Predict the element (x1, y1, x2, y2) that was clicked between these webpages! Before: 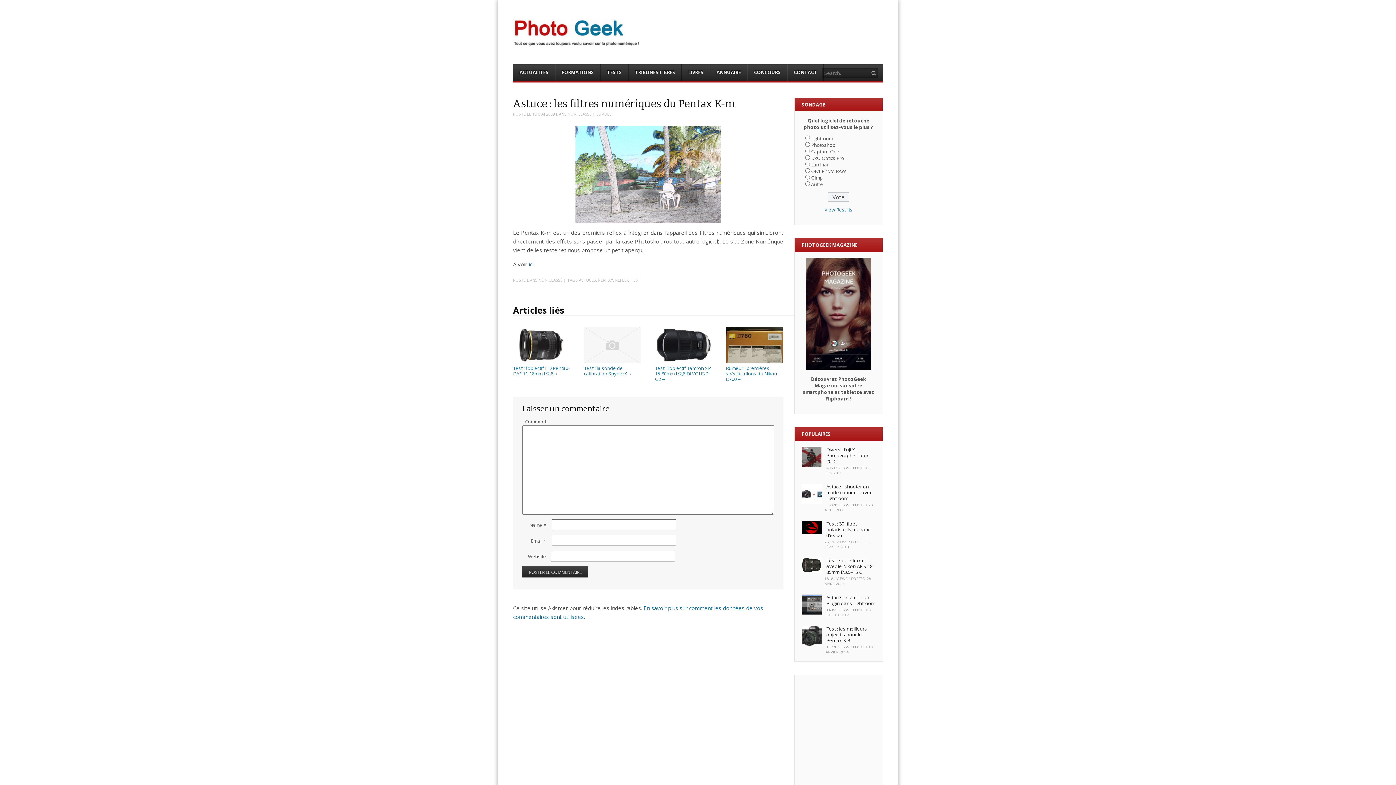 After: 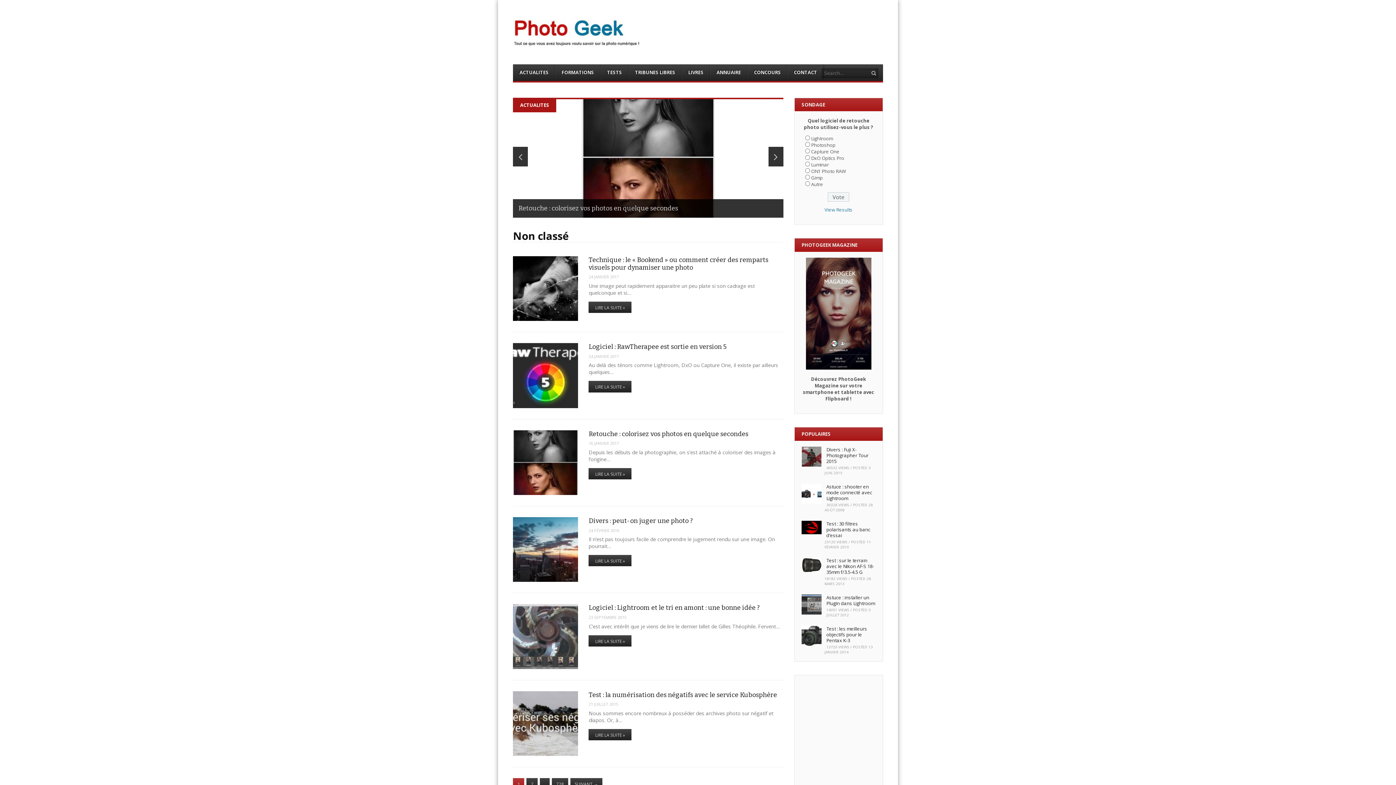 Action: label: NON CLASSÉ bbox: (538, 277, 562, 282)